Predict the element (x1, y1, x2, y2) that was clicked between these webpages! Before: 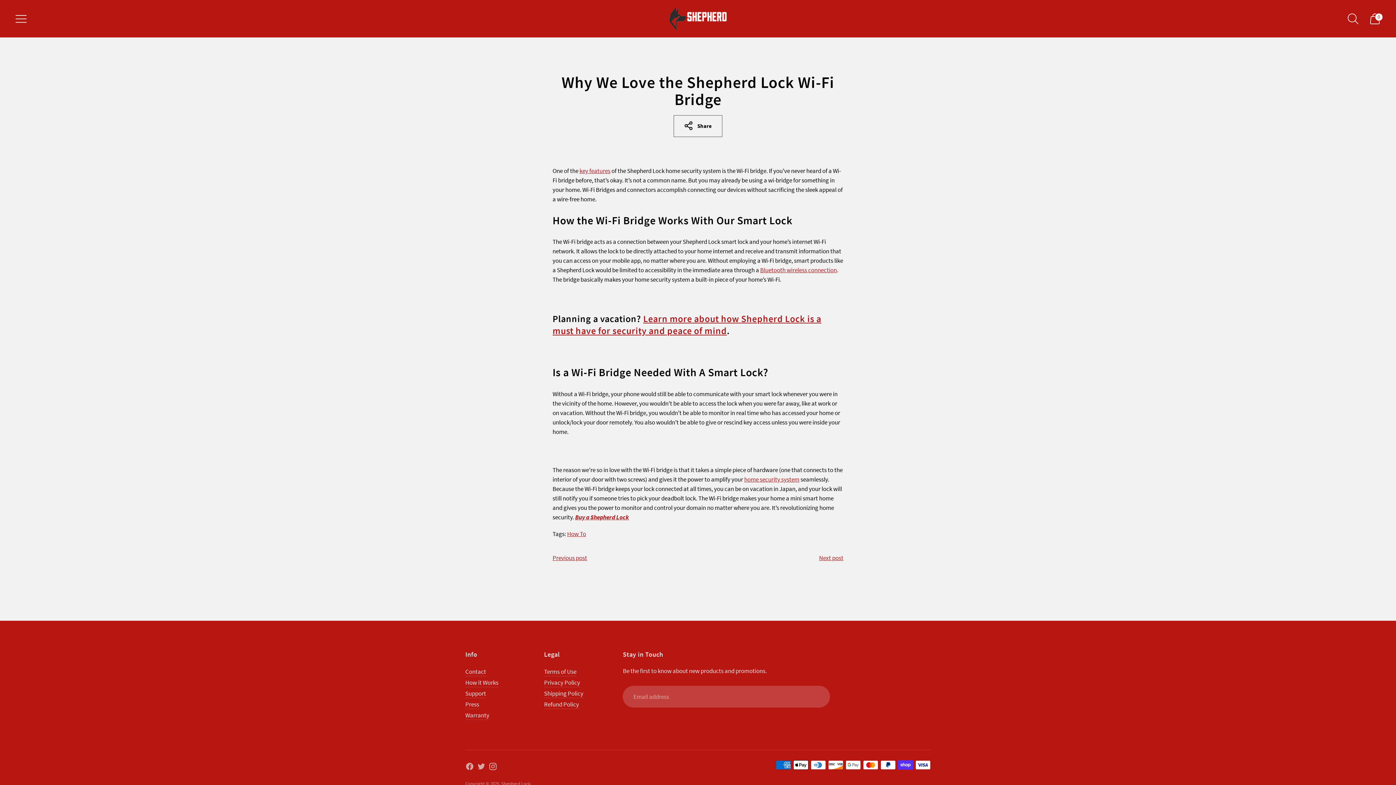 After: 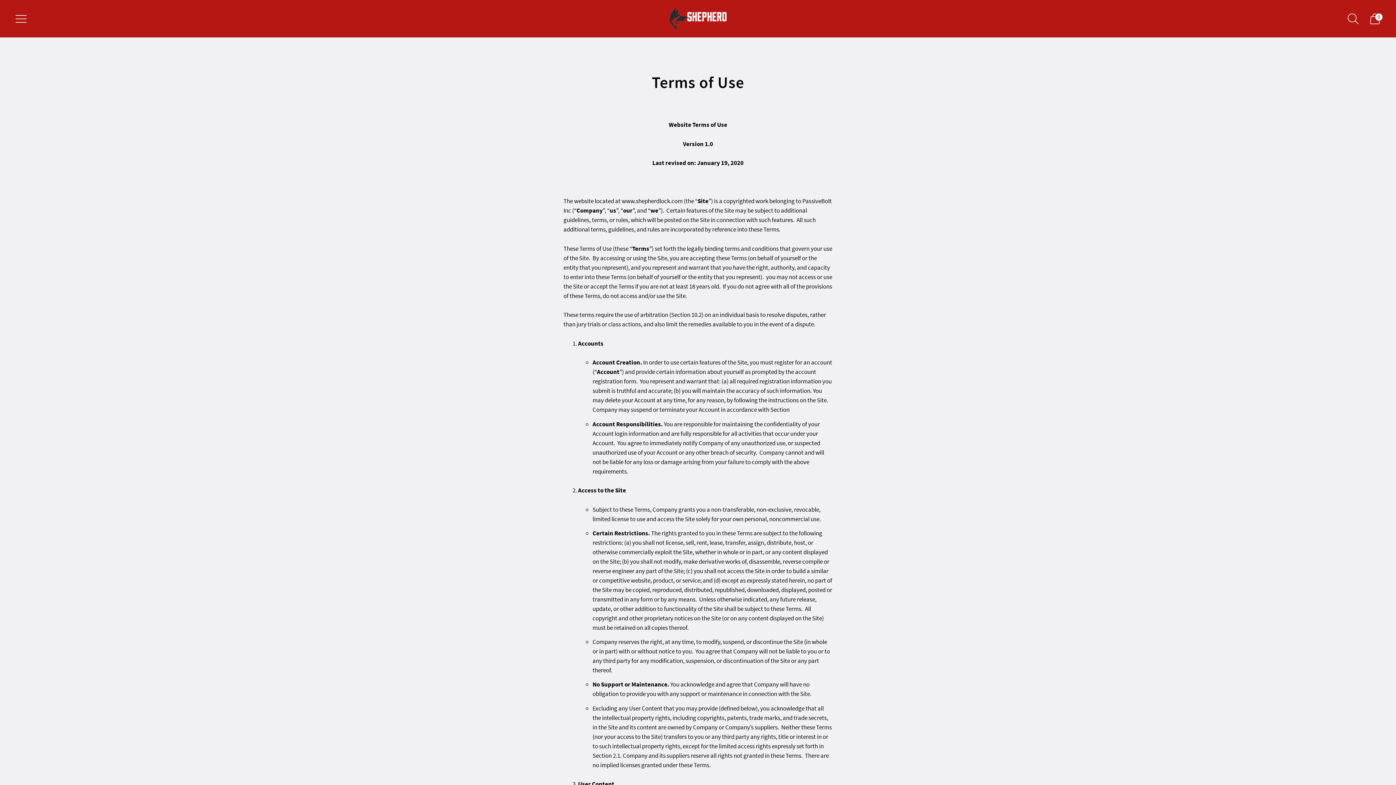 Action: label: Terms of Use bbox: (544, 667, 576, 675)